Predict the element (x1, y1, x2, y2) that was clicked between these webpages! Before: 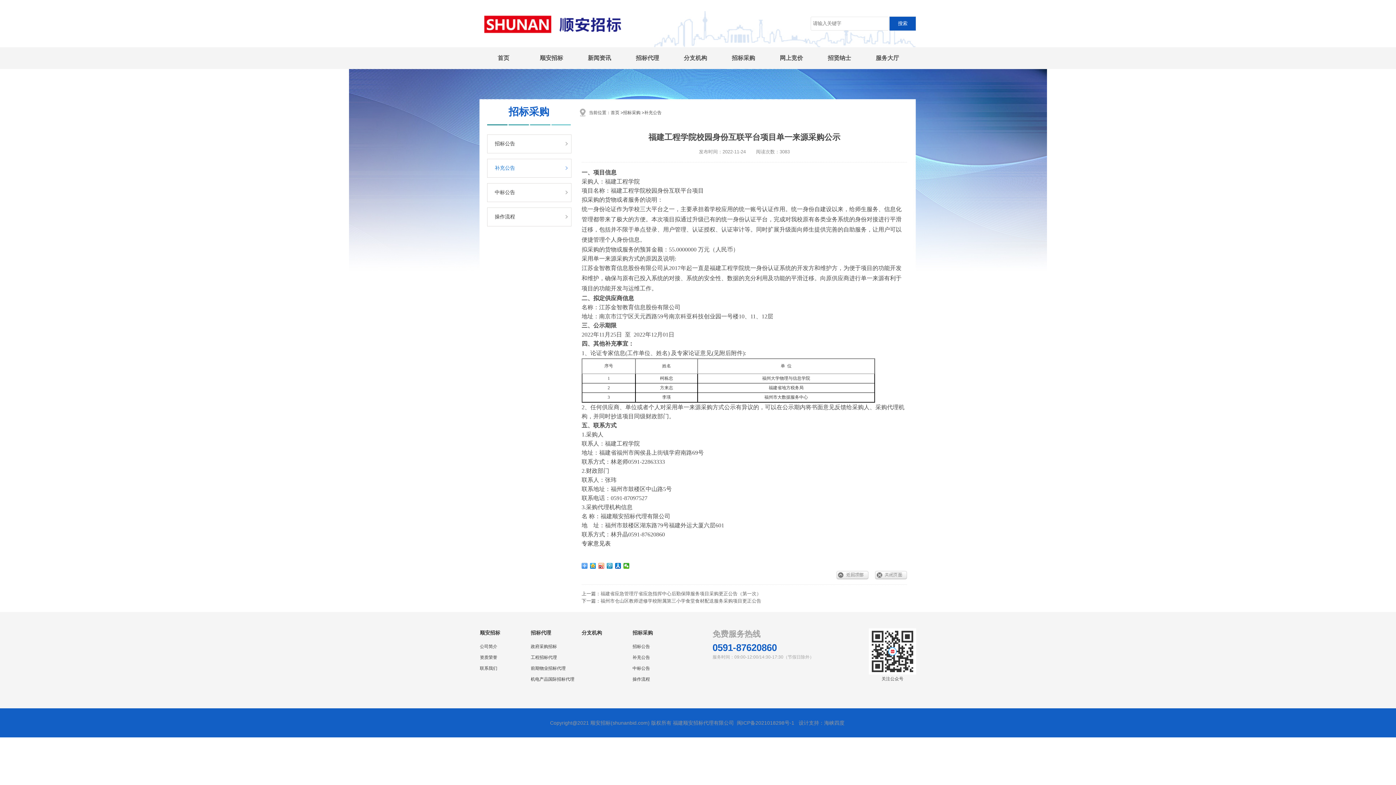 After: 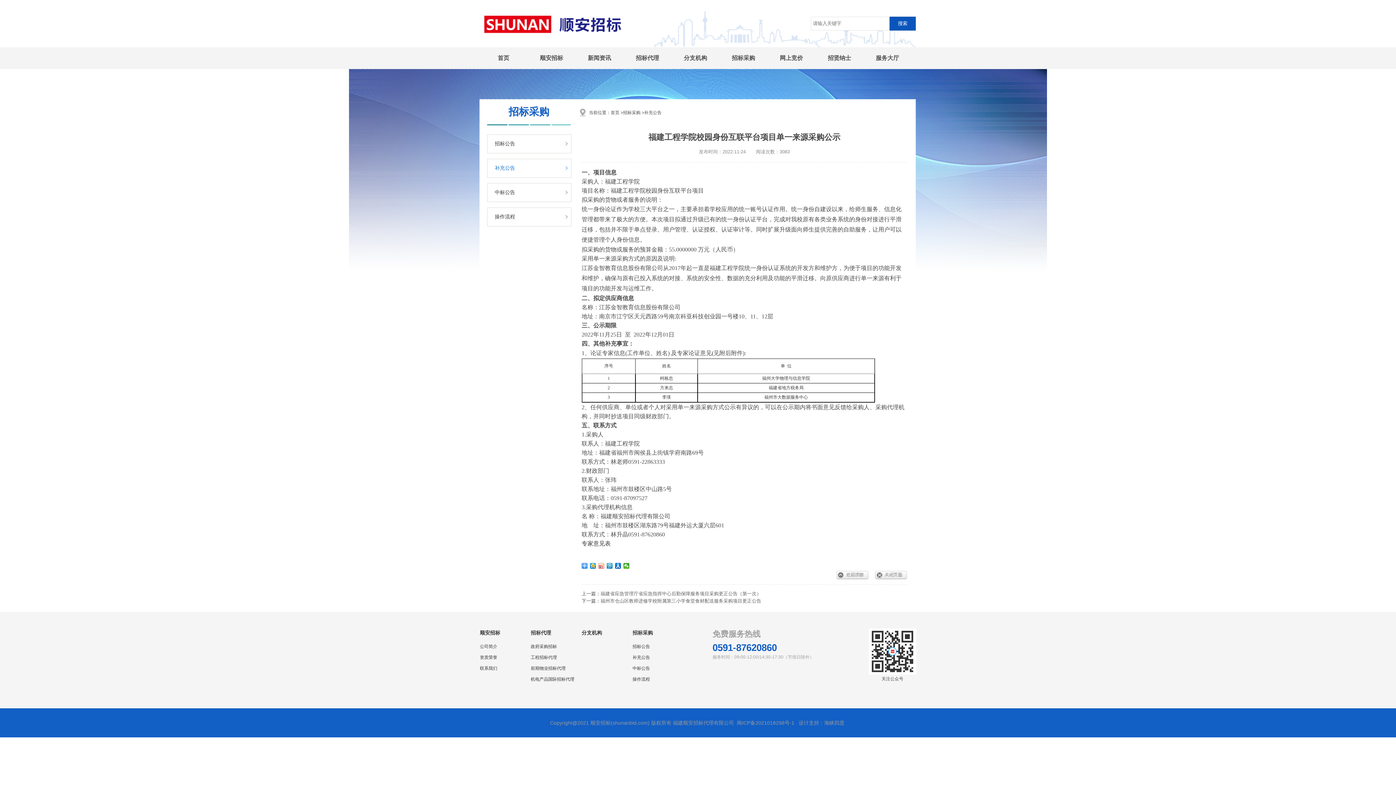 Action: bbox: (598, 563, 604, 569)